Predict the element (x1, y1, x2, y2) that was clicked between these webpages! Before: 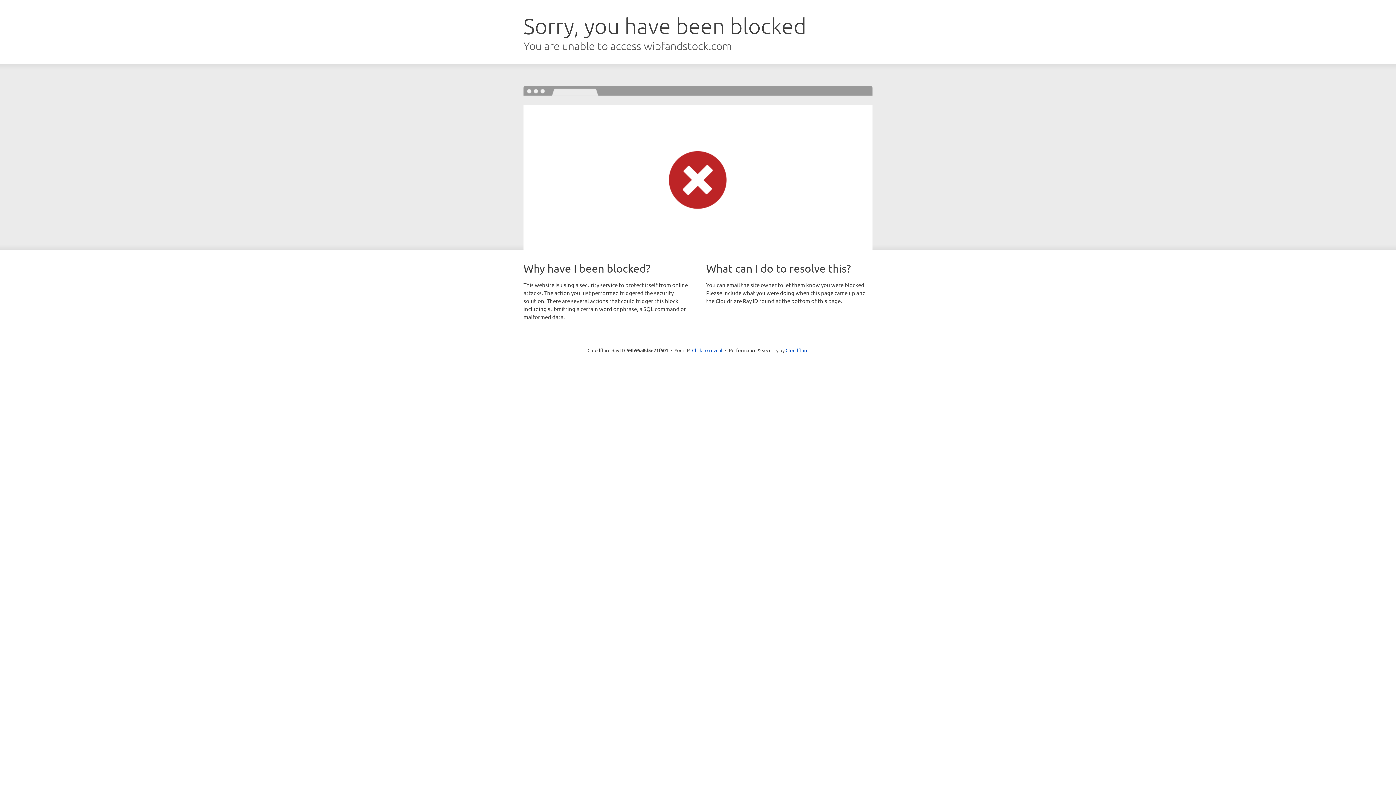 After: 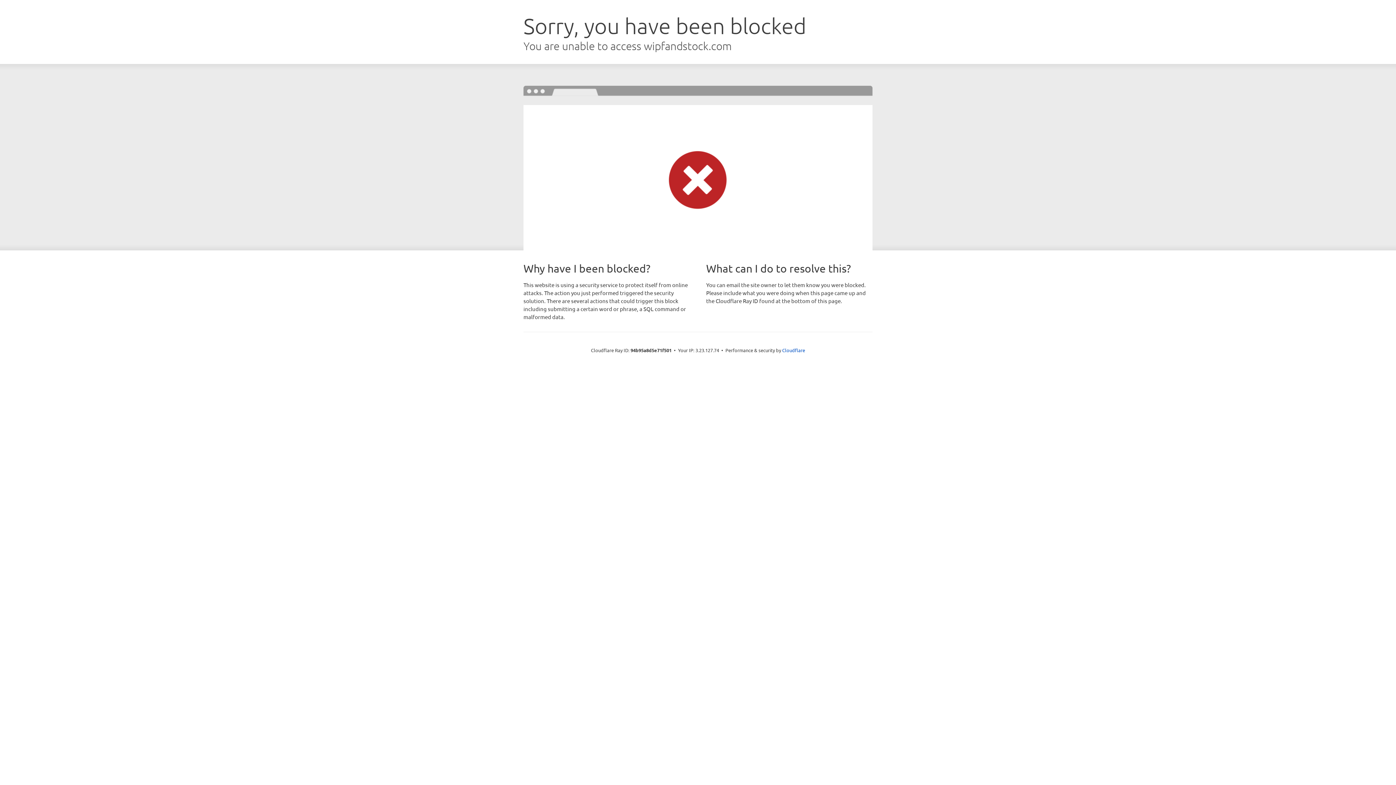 Action: bbox: (692, 346, 722, 353) label: Click to reveal